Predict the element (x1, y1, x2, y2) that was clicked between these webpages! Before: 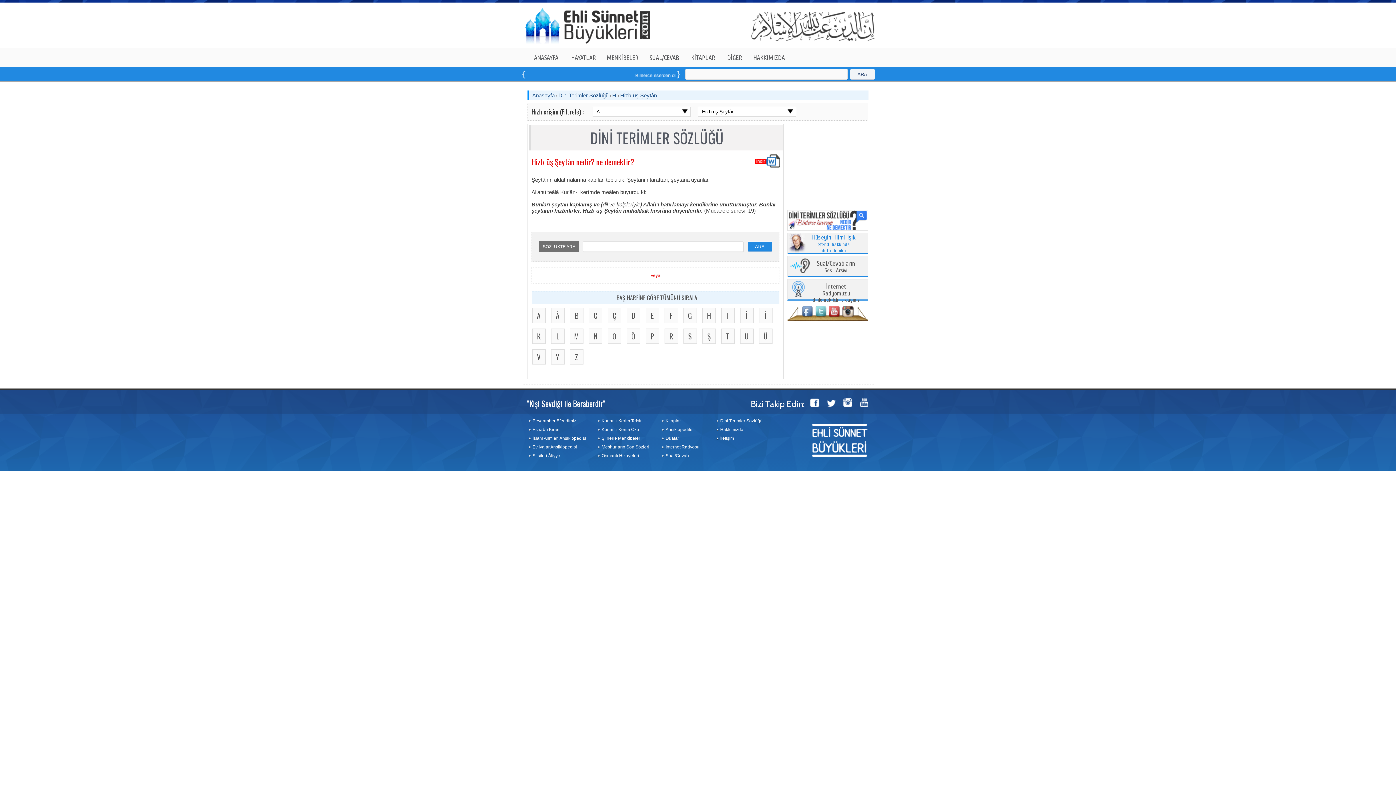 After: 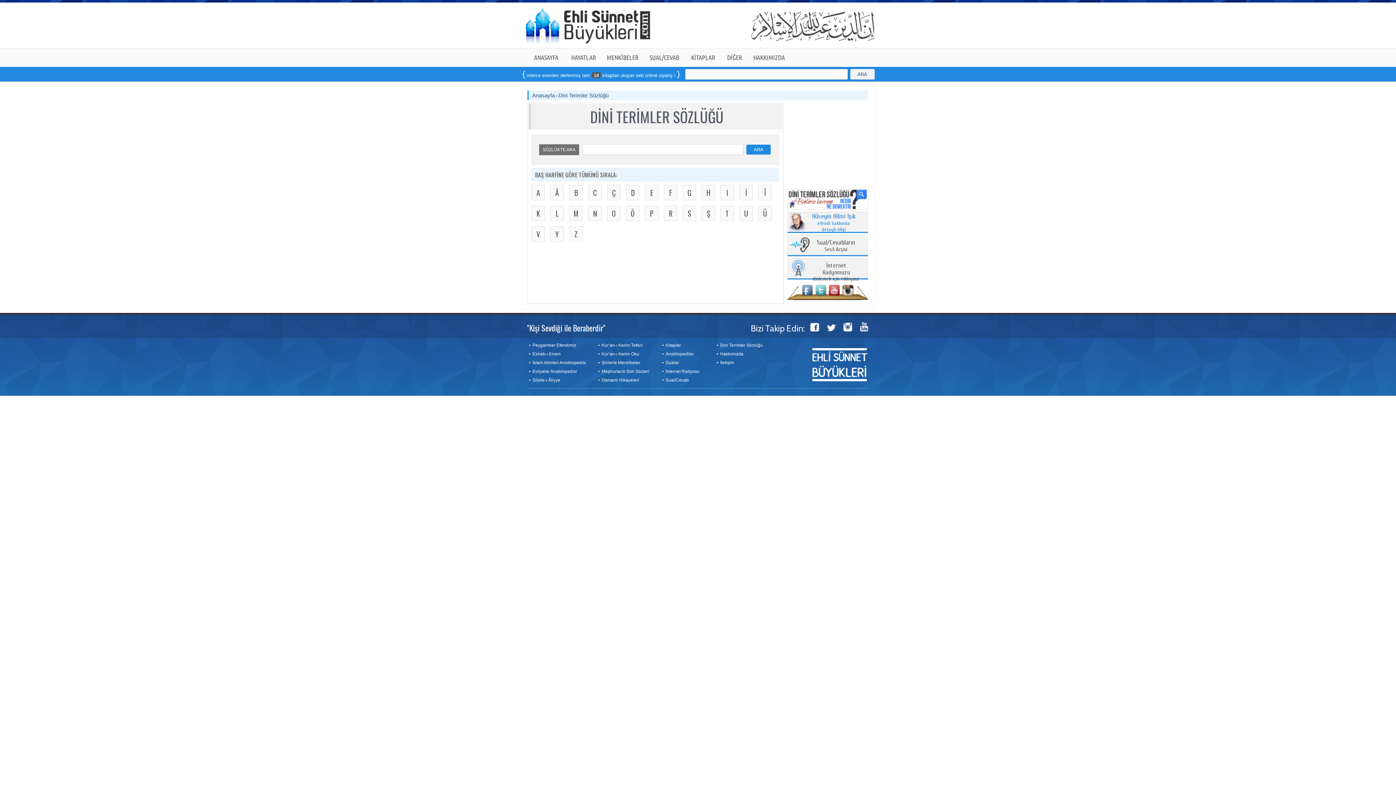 Action: bbox: (558, 92, 608, 98) label: Dini Terimler Sözlüğü